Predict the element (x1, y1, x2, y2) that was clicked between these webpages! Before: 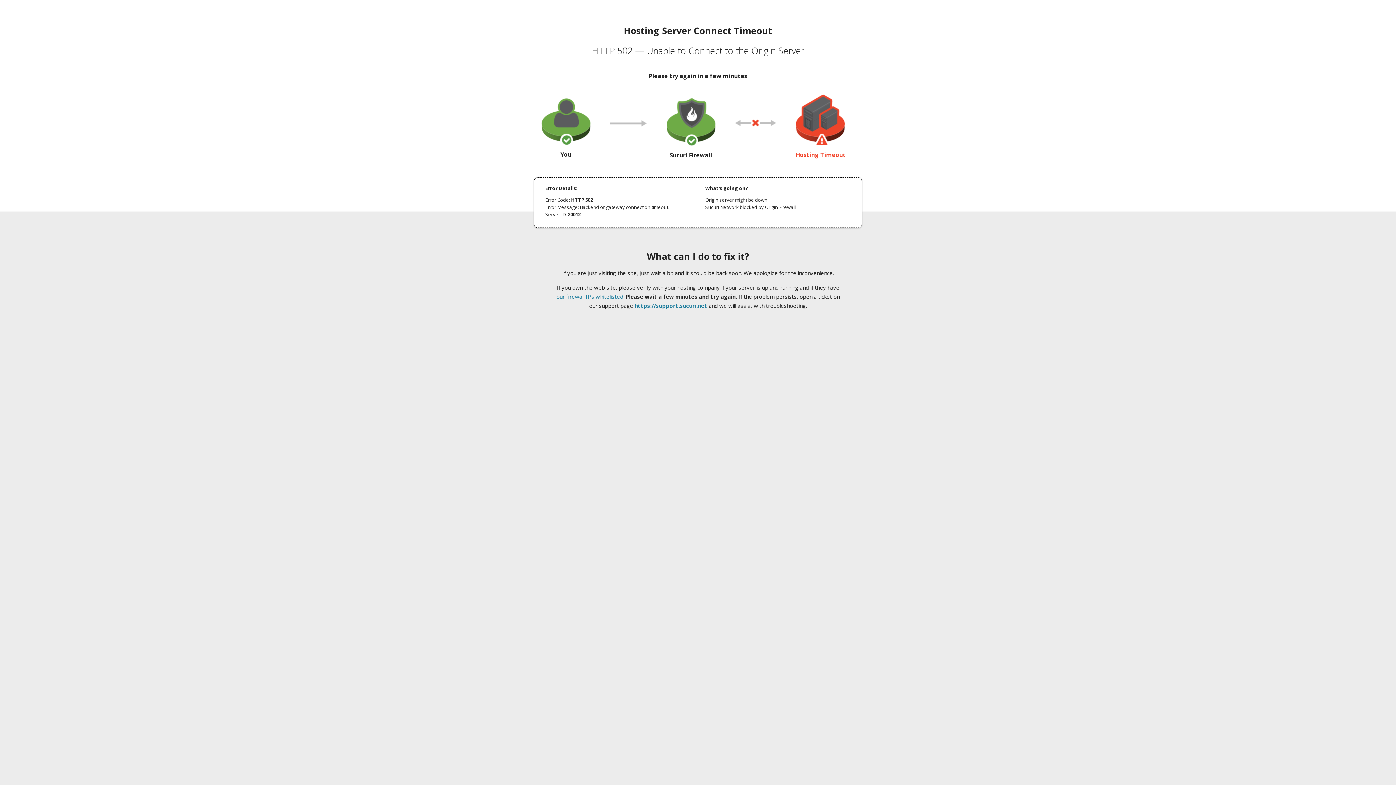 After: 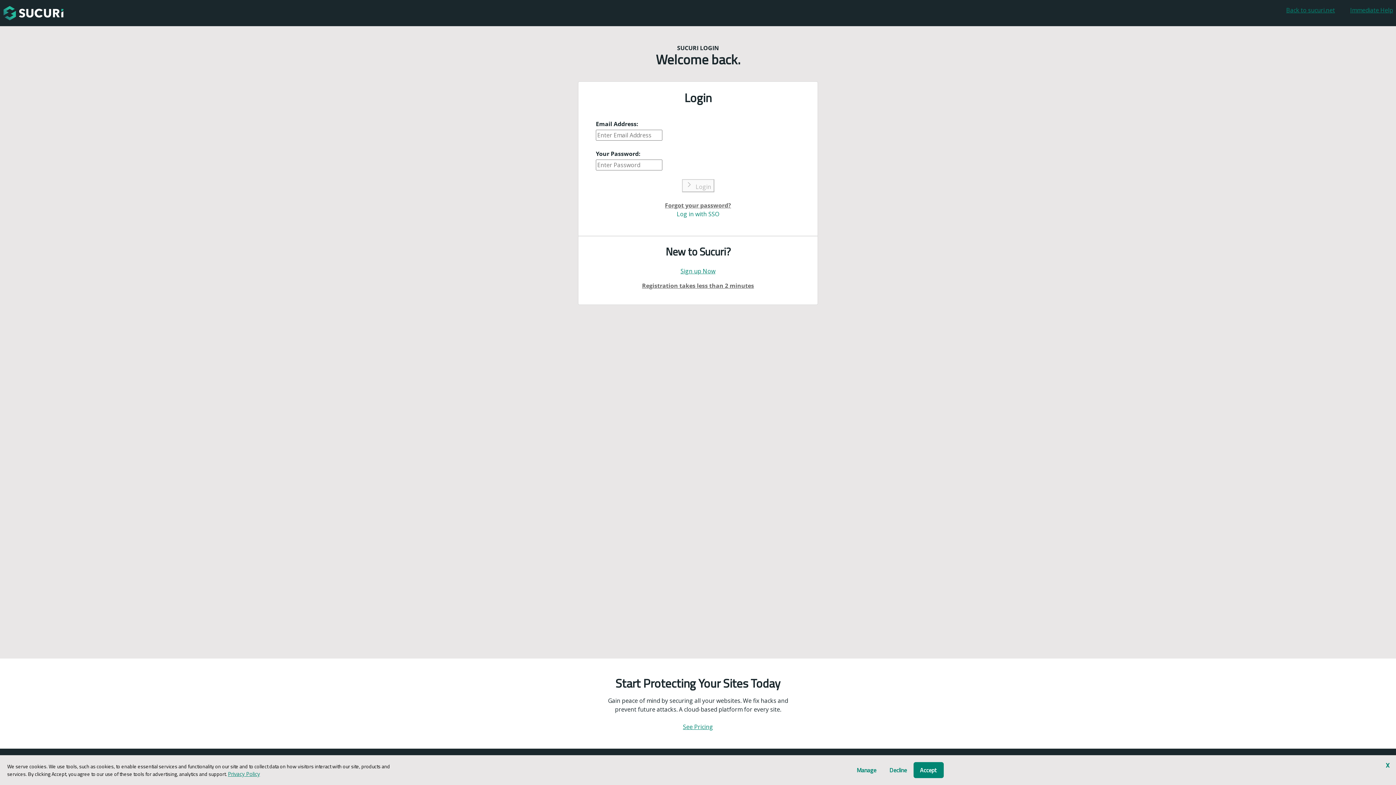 Action: label: https://support.sucuri.net bbox: (634, 302, 707, 309)